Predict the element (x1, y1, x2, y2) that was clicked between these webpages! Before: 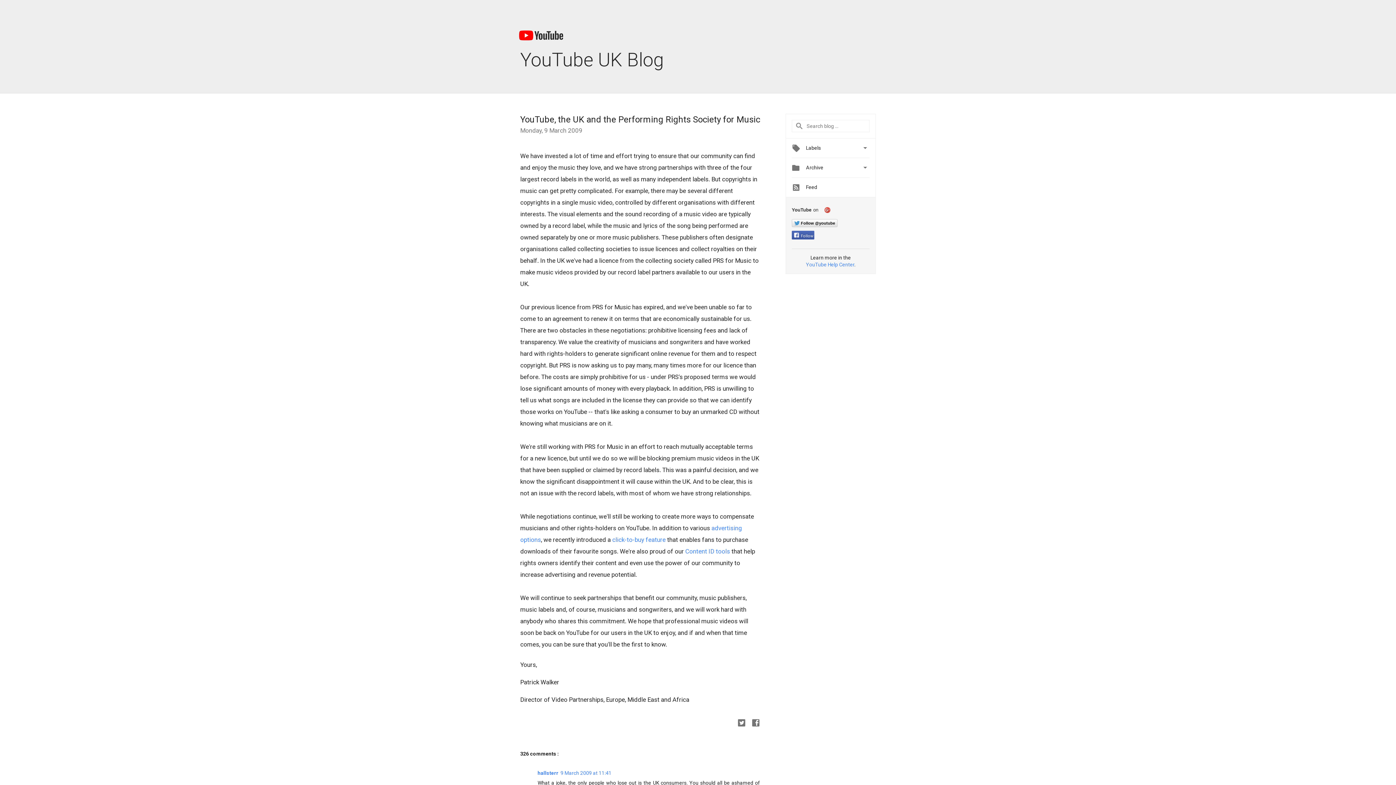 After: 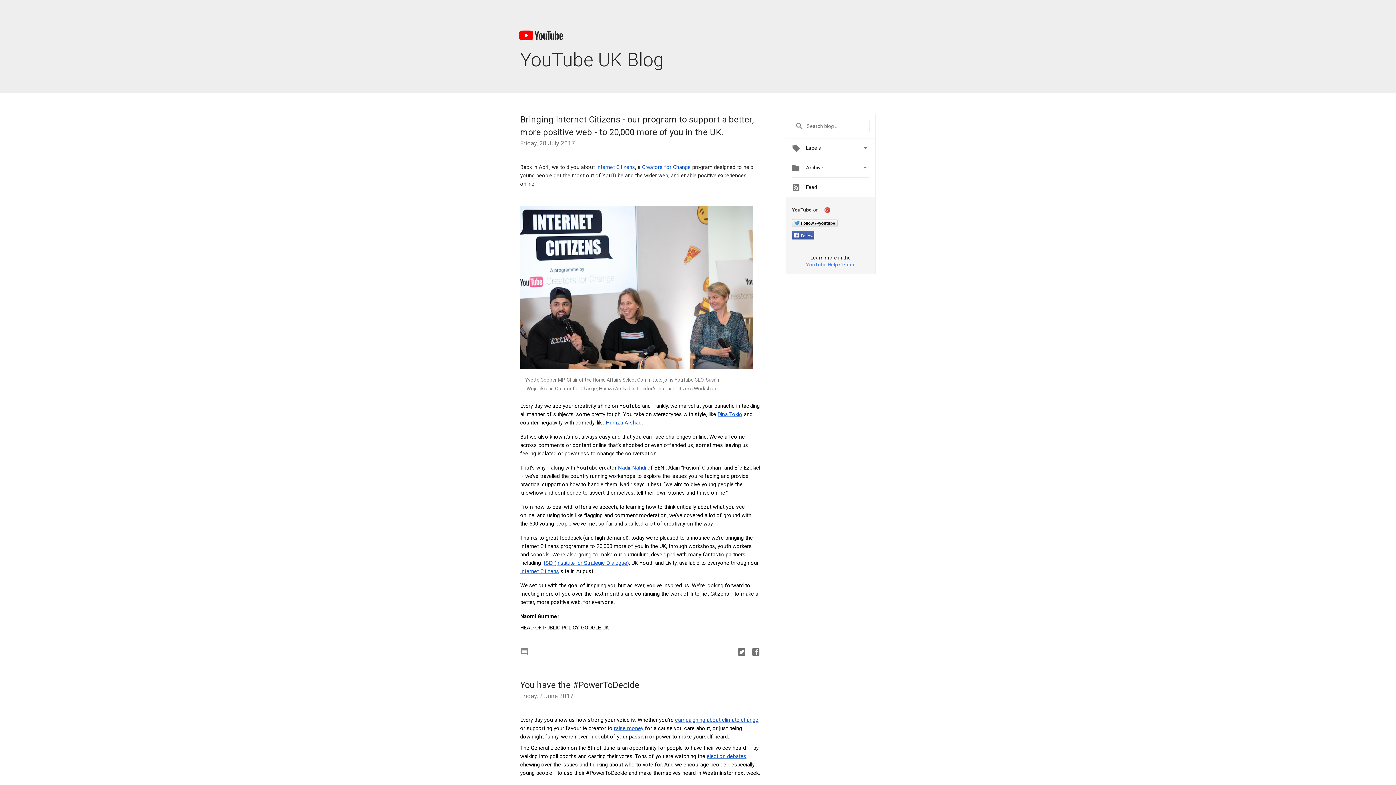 Action: bbox: (518, 30, 563, 46)